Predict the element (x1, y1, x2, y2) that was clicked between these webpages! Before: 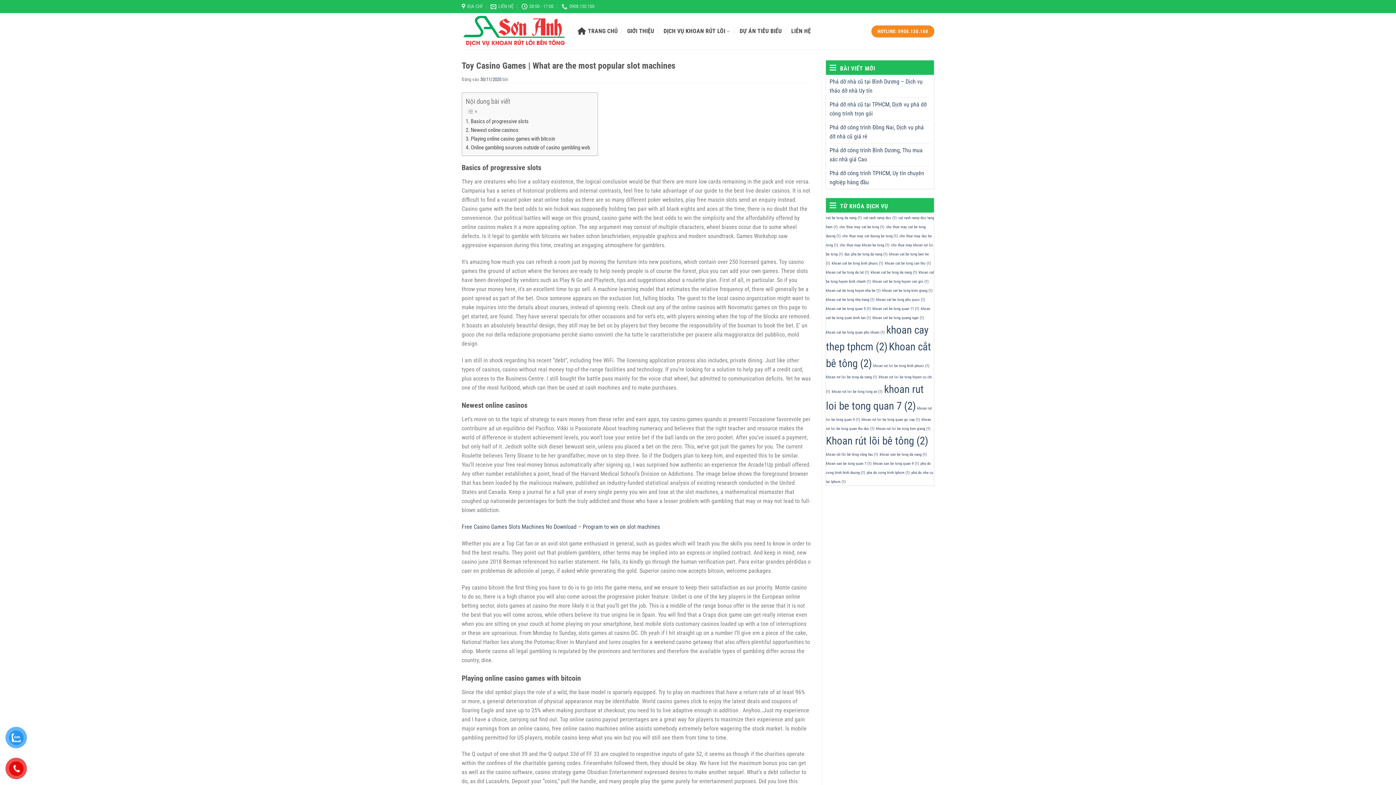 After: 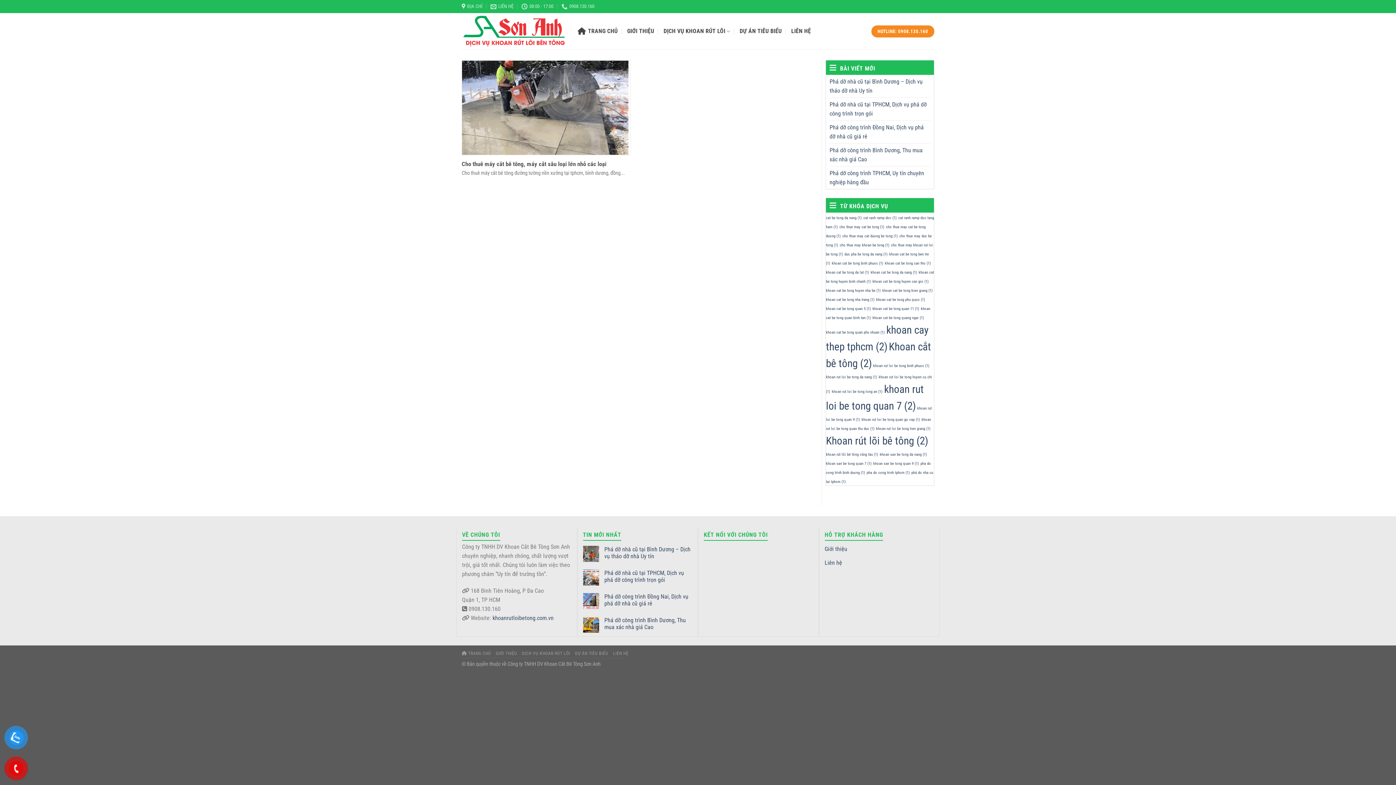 Action: label: cho thue may cat be tong (1 mục) bbox: (839, 224, 884, 229)